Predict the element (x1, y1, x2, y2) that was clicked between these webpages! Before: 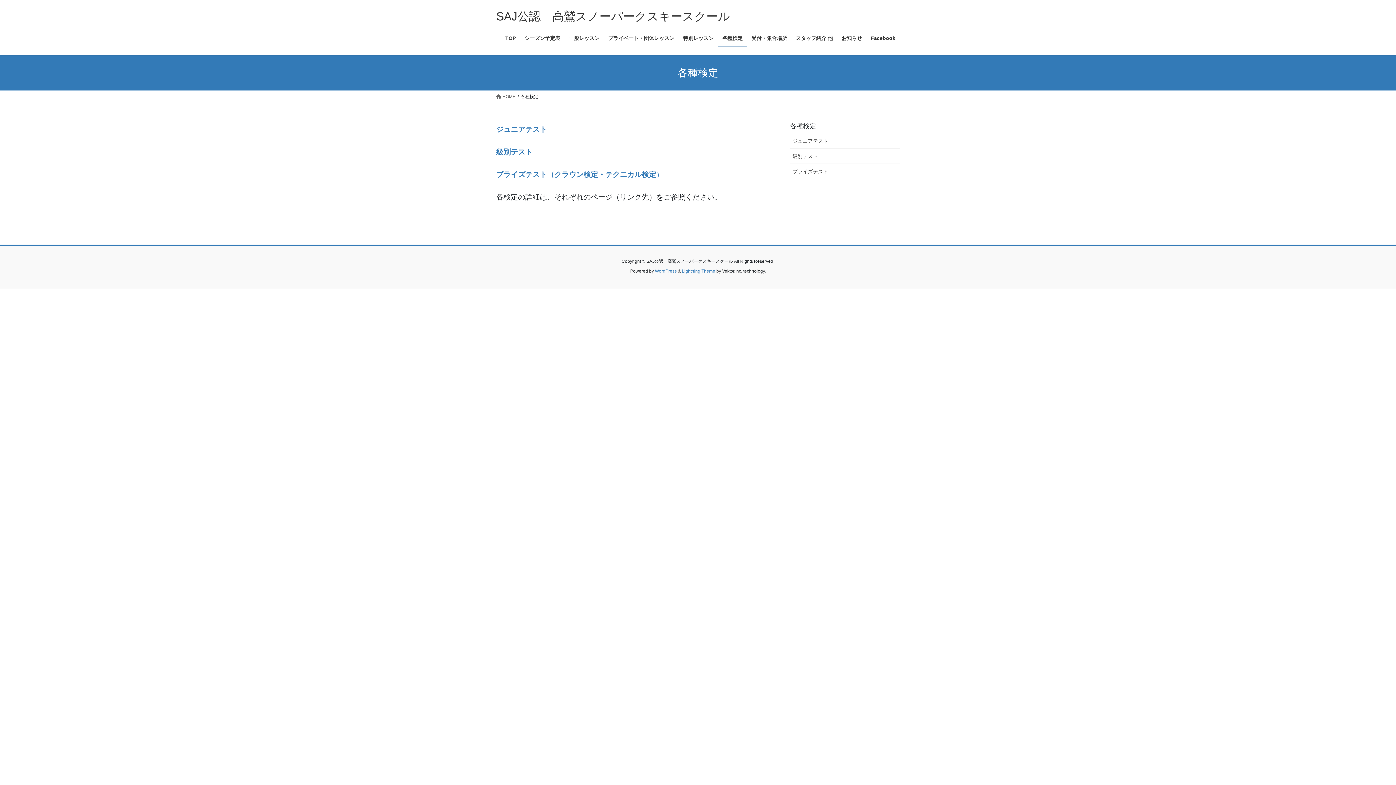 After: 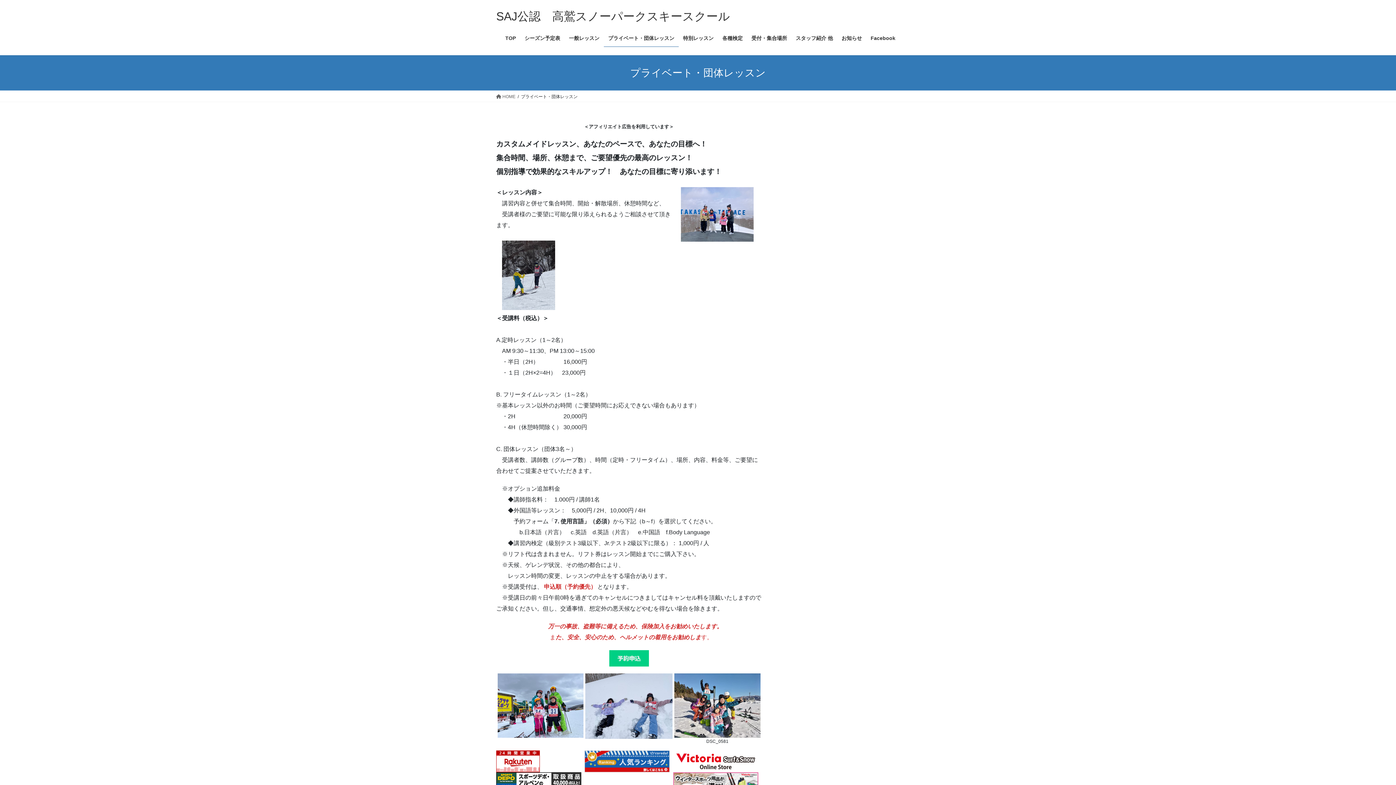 Action: label: プライベート・団体レッスン bbox: (604, 29, 678, 46)